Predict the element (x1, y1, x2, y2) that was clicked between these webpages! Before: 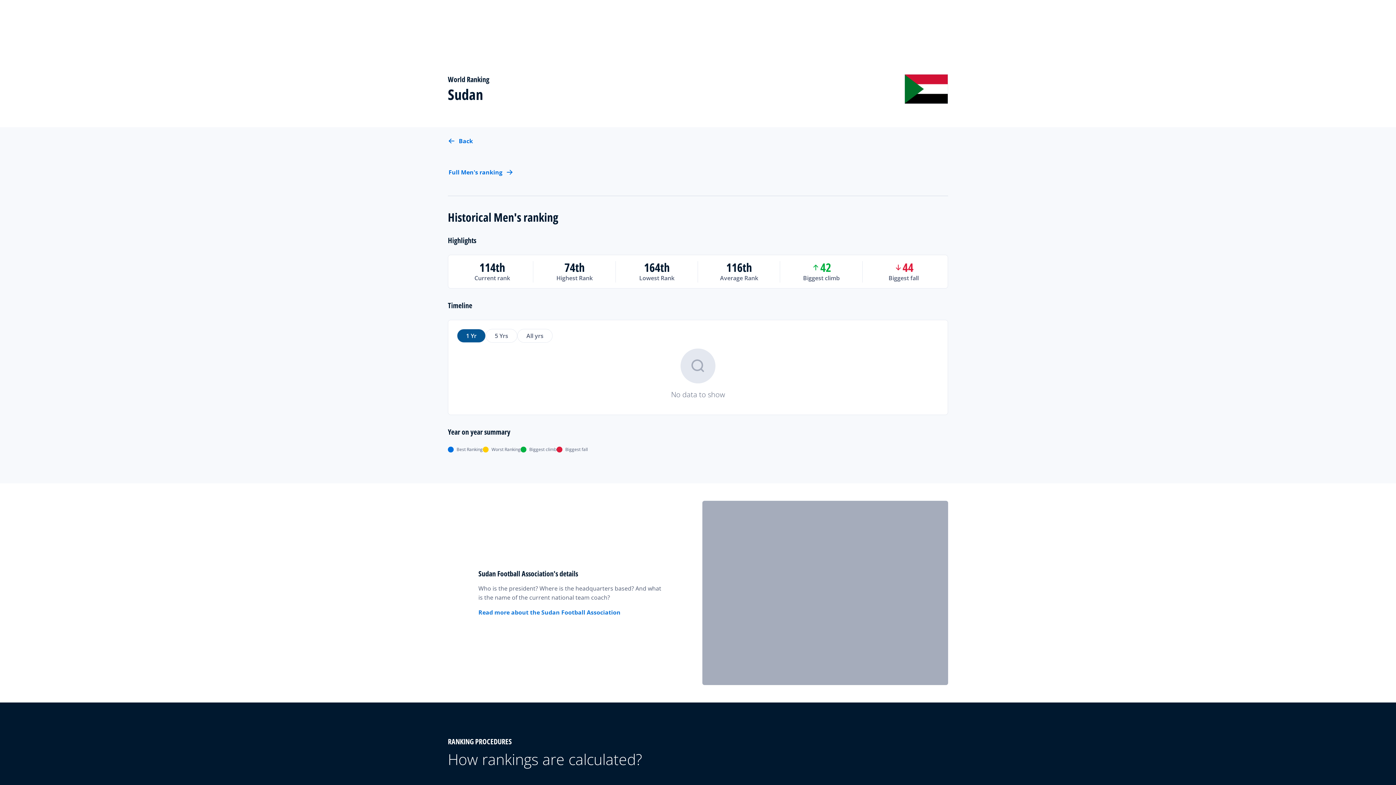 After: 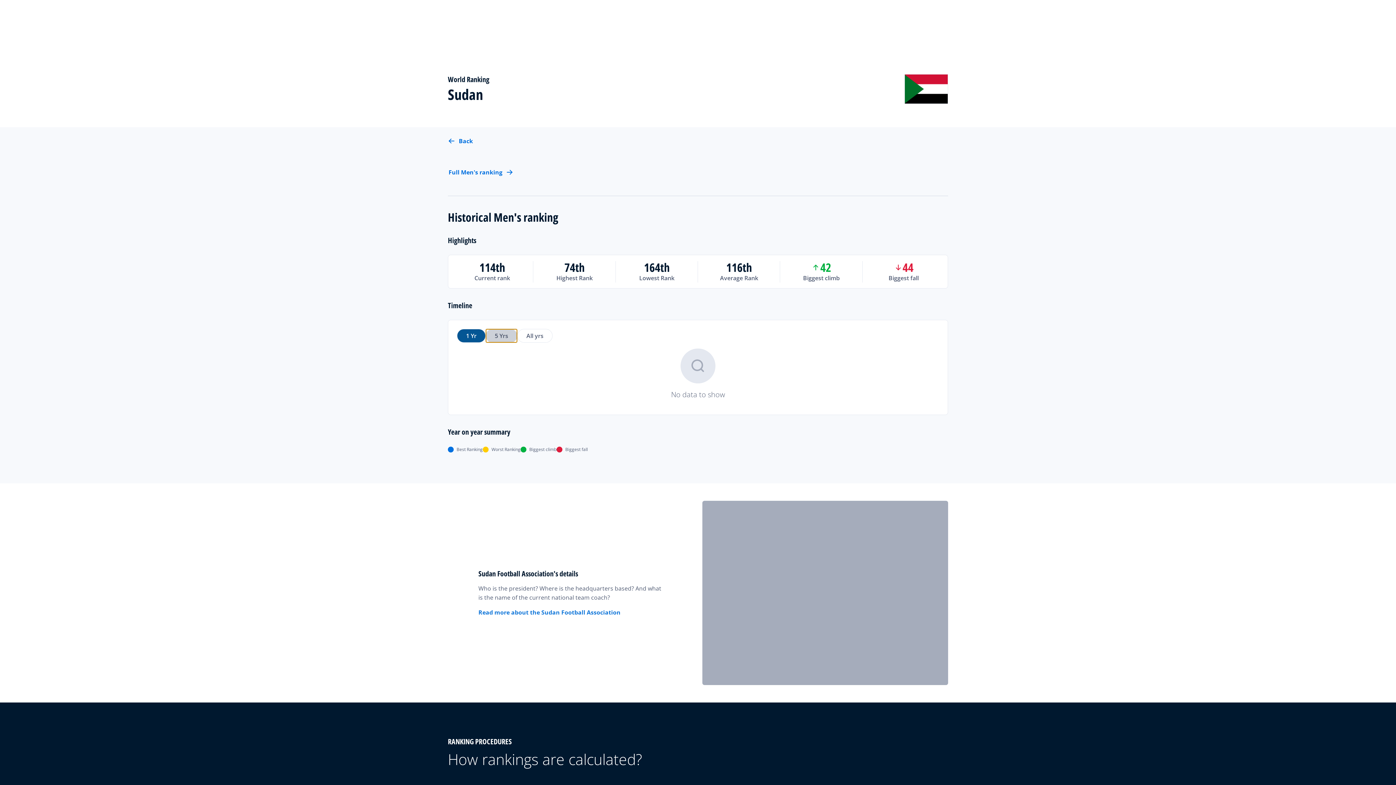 Action: bbox: (485, 329, 517, 342) label: 5 Yrs